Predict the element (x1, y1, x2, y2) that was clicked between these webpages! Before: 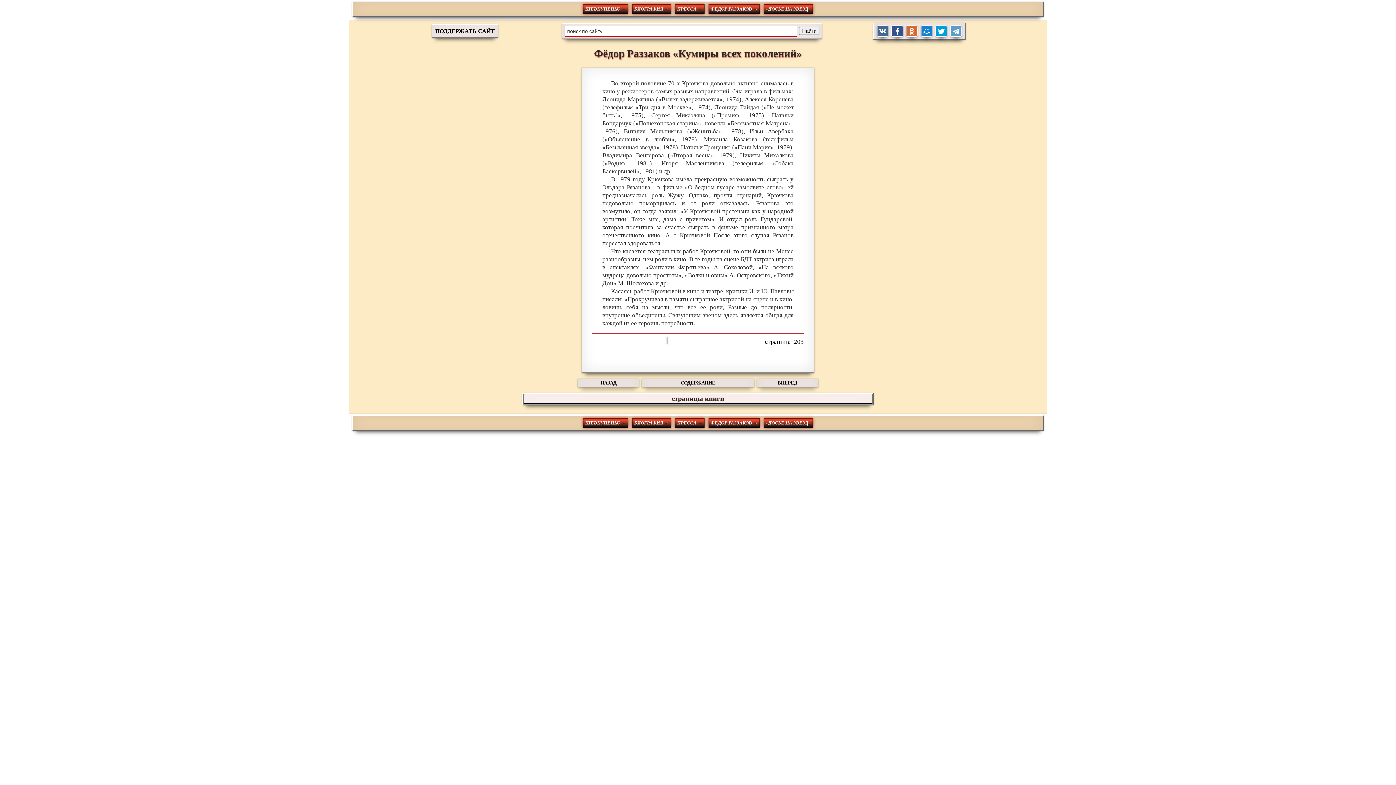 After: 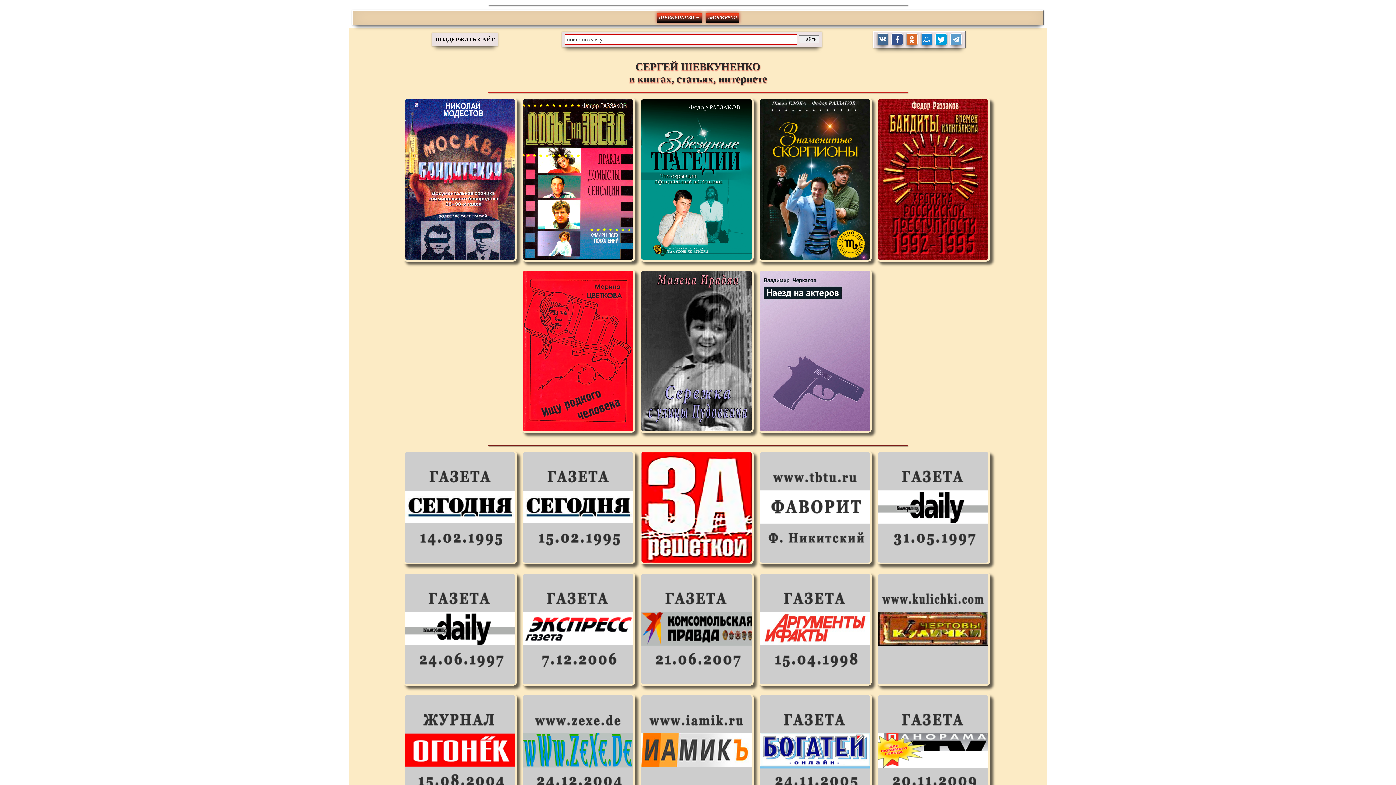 Action: label: ПРЕССА → bbox: (675, 4, 704, 14)